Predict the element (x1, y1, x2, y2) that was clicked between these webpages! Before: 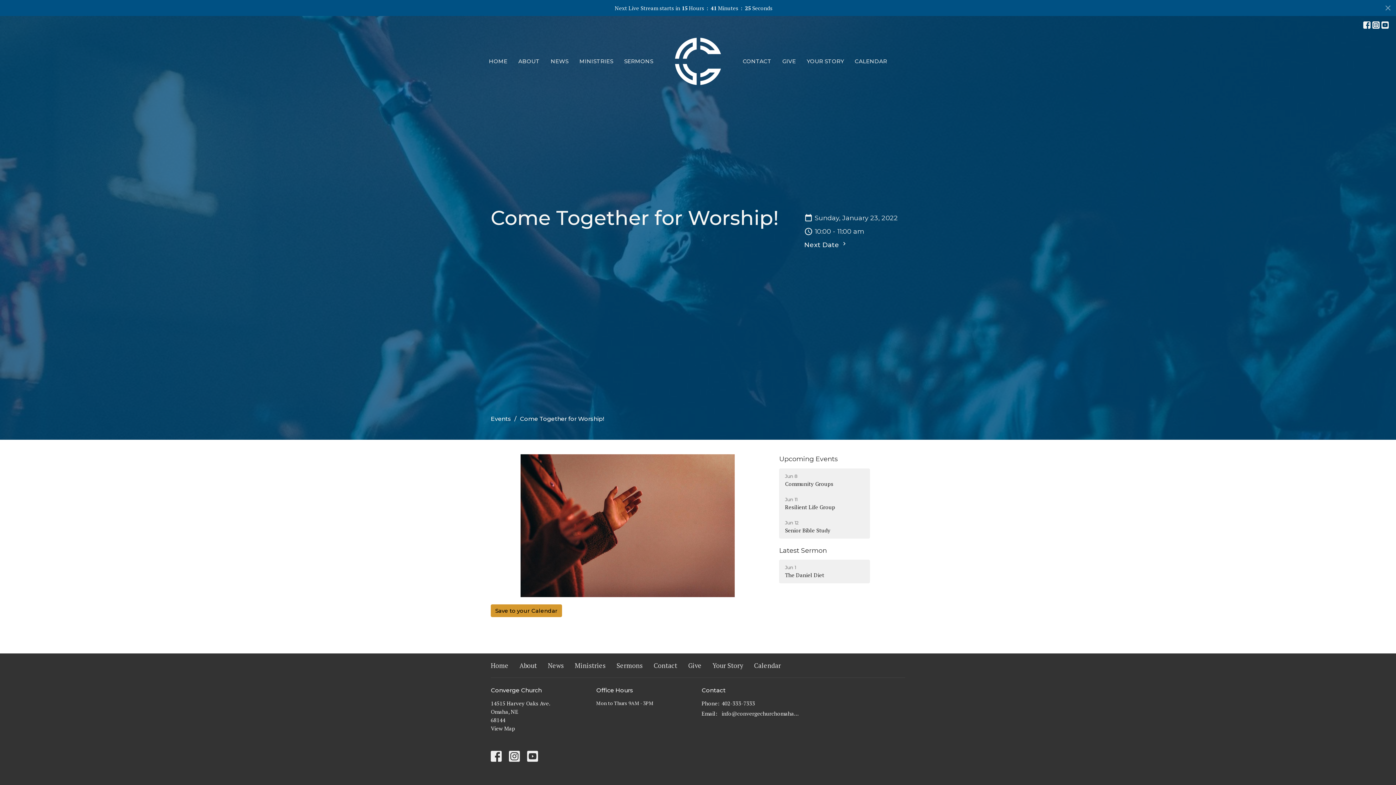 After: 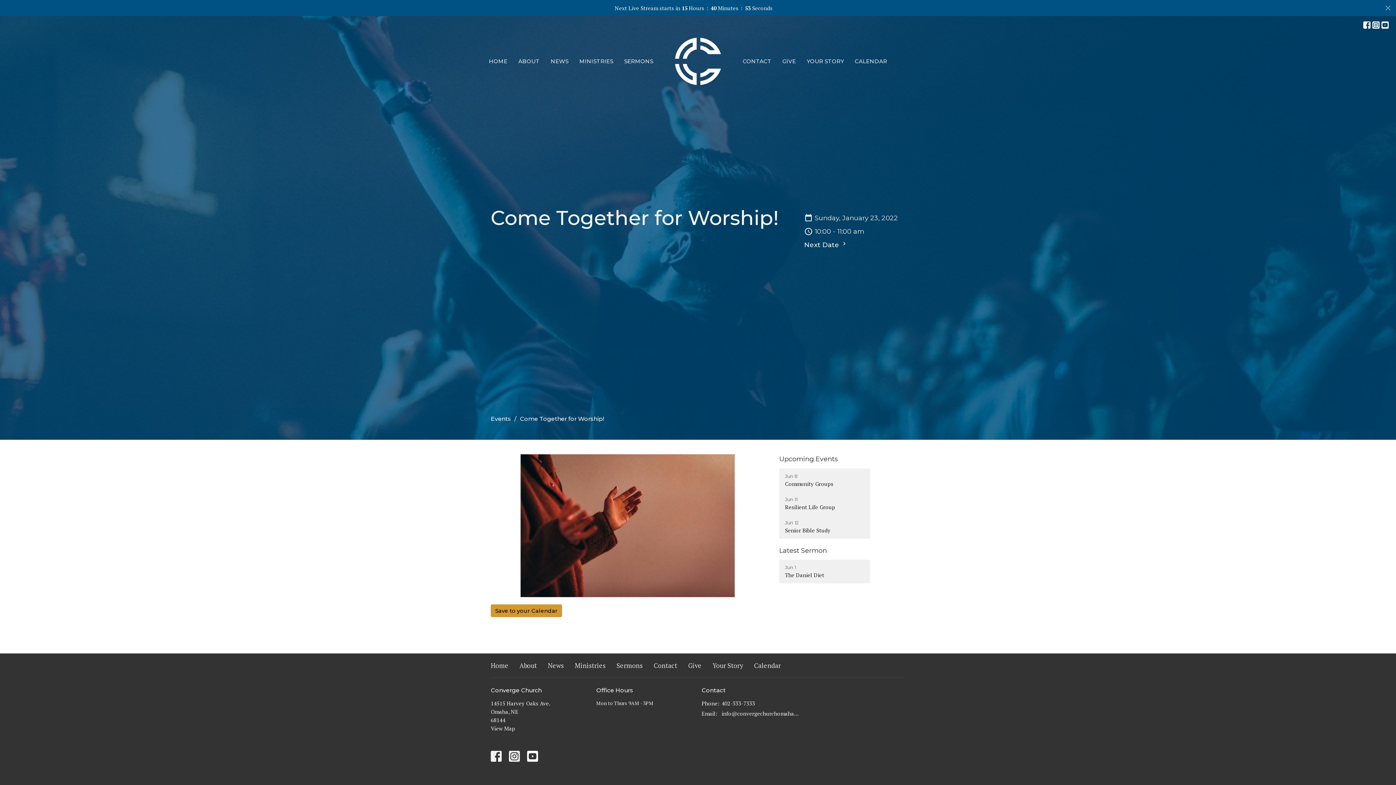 Action: bbox: (527, 751, 538, 762)